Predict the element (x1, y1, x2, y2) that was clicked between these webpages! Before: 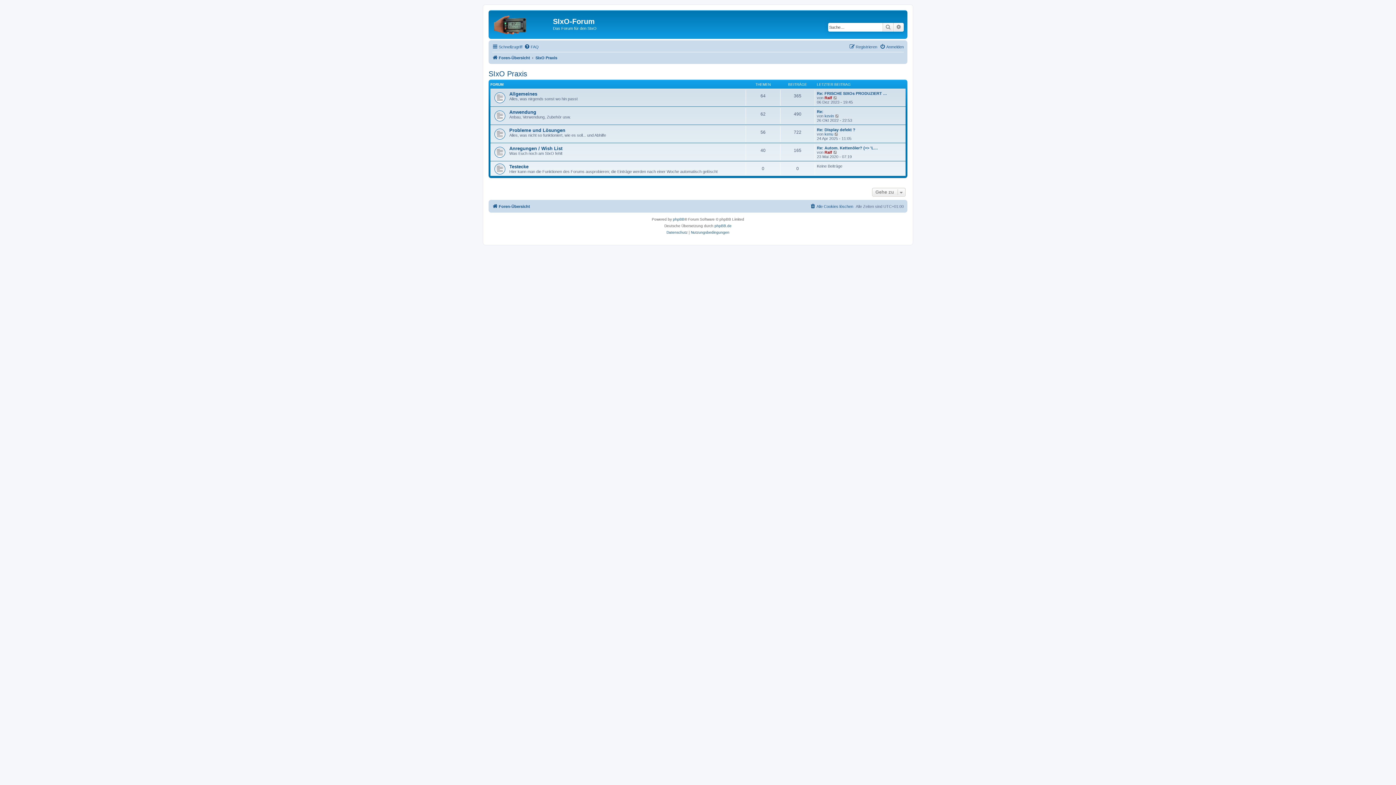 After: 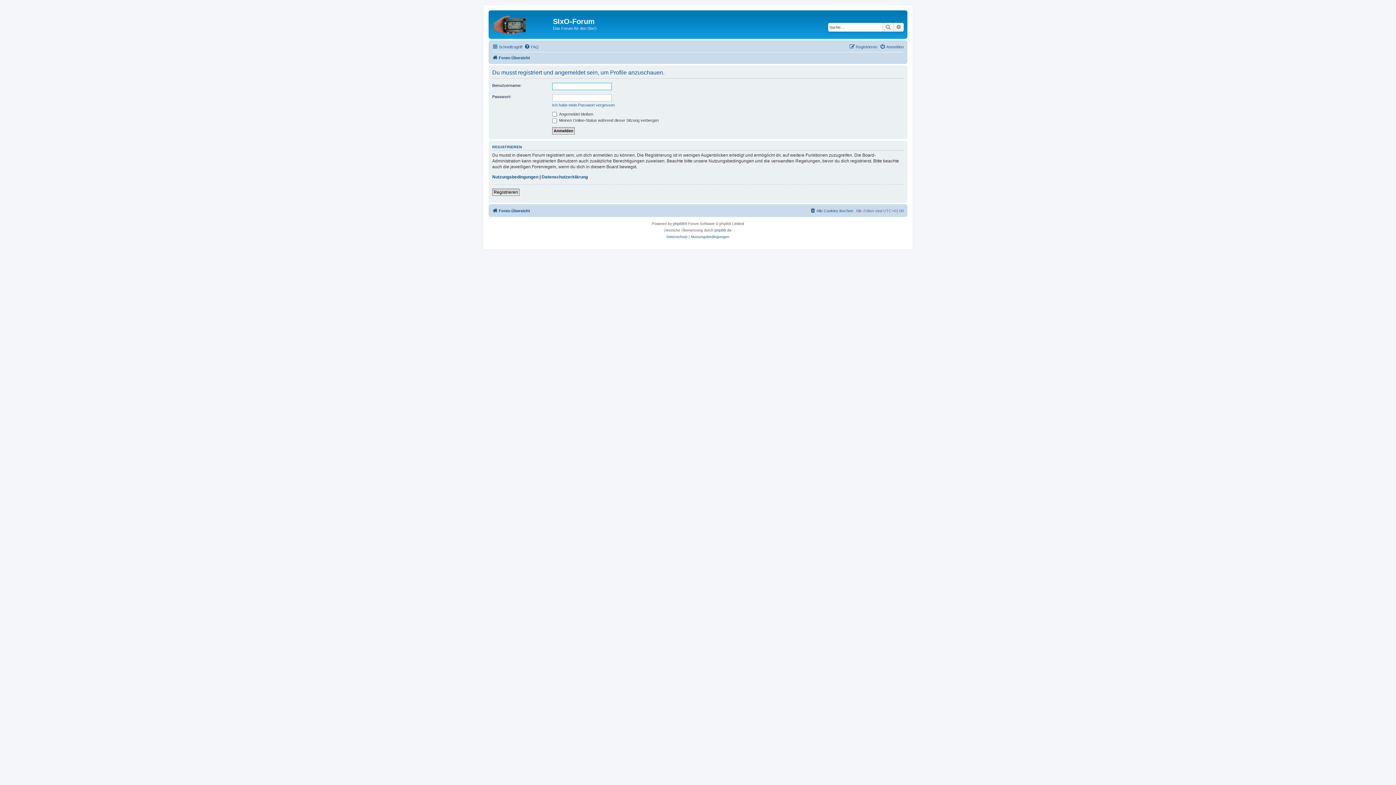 Action: bbox: (824, 131, 833, 136) label: kenu